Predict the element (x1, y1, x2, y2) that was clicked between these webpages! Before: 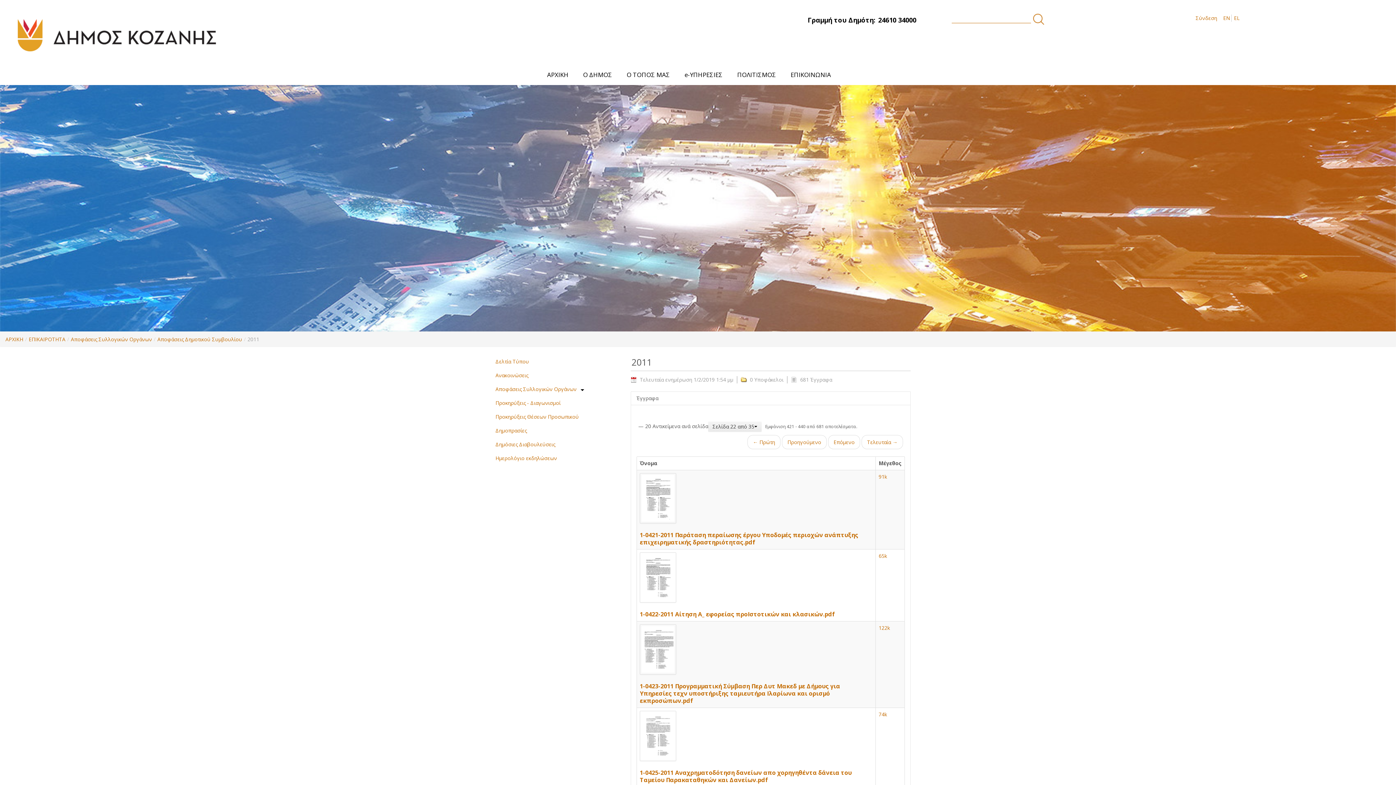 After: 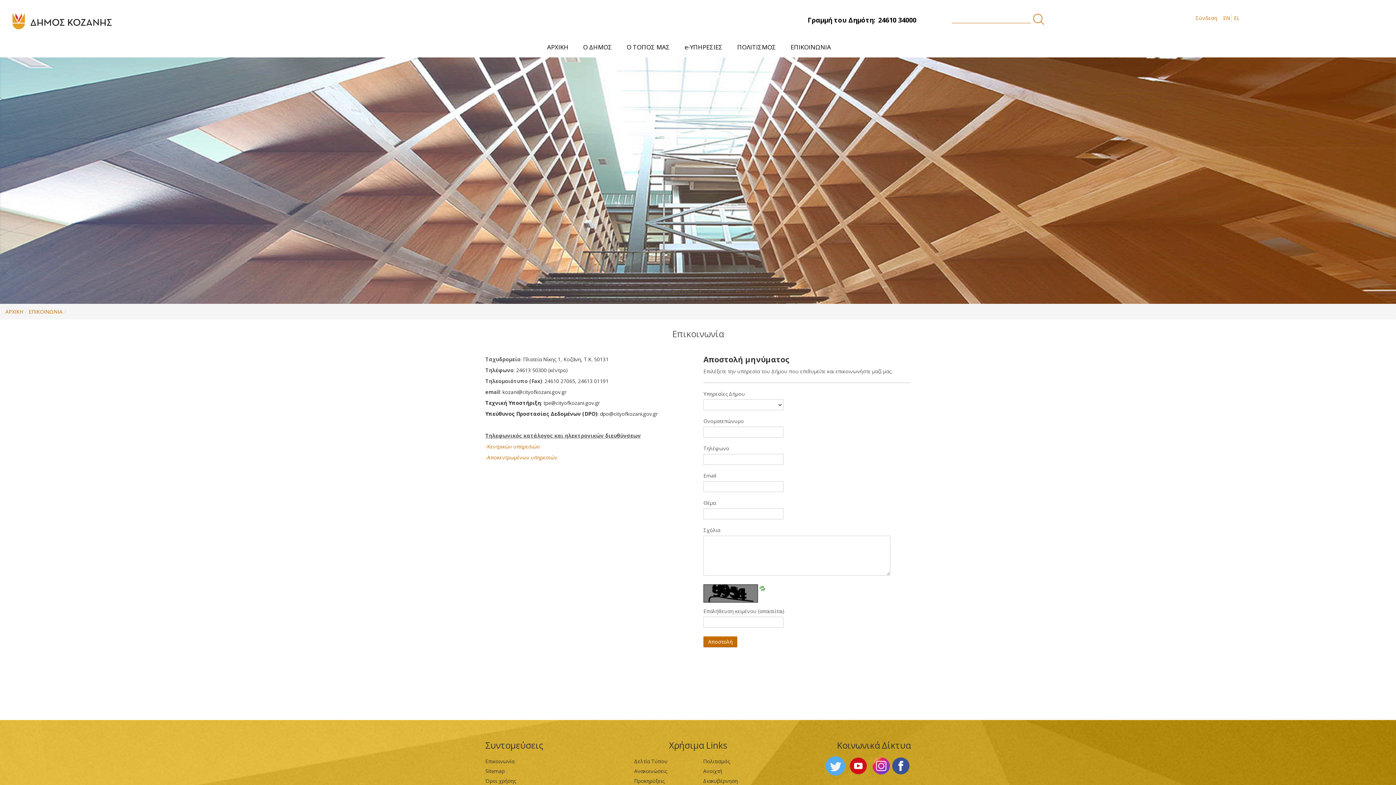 Action: bbox: (787, 66, 834, 82) label: ΕΠΙΚΟΙΝΩΝΙΑ